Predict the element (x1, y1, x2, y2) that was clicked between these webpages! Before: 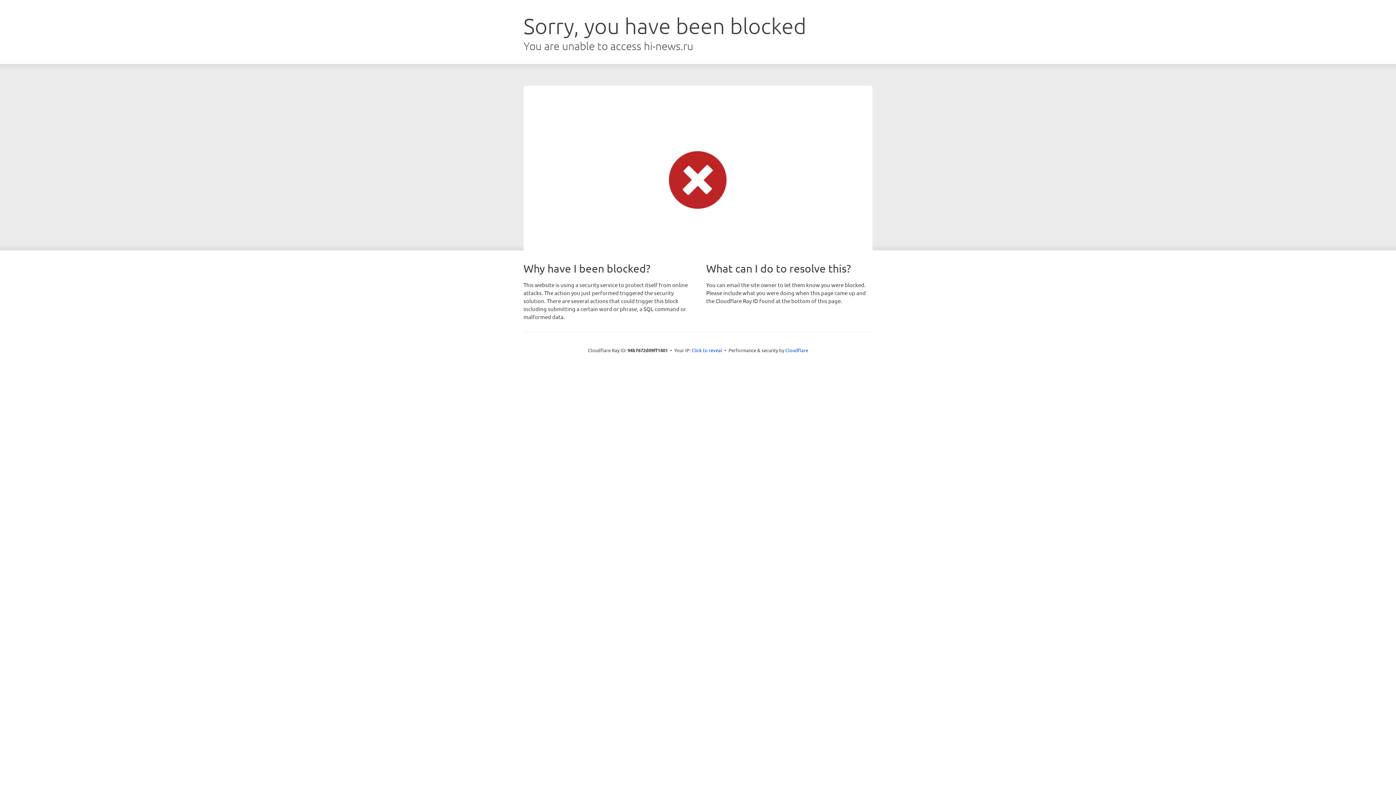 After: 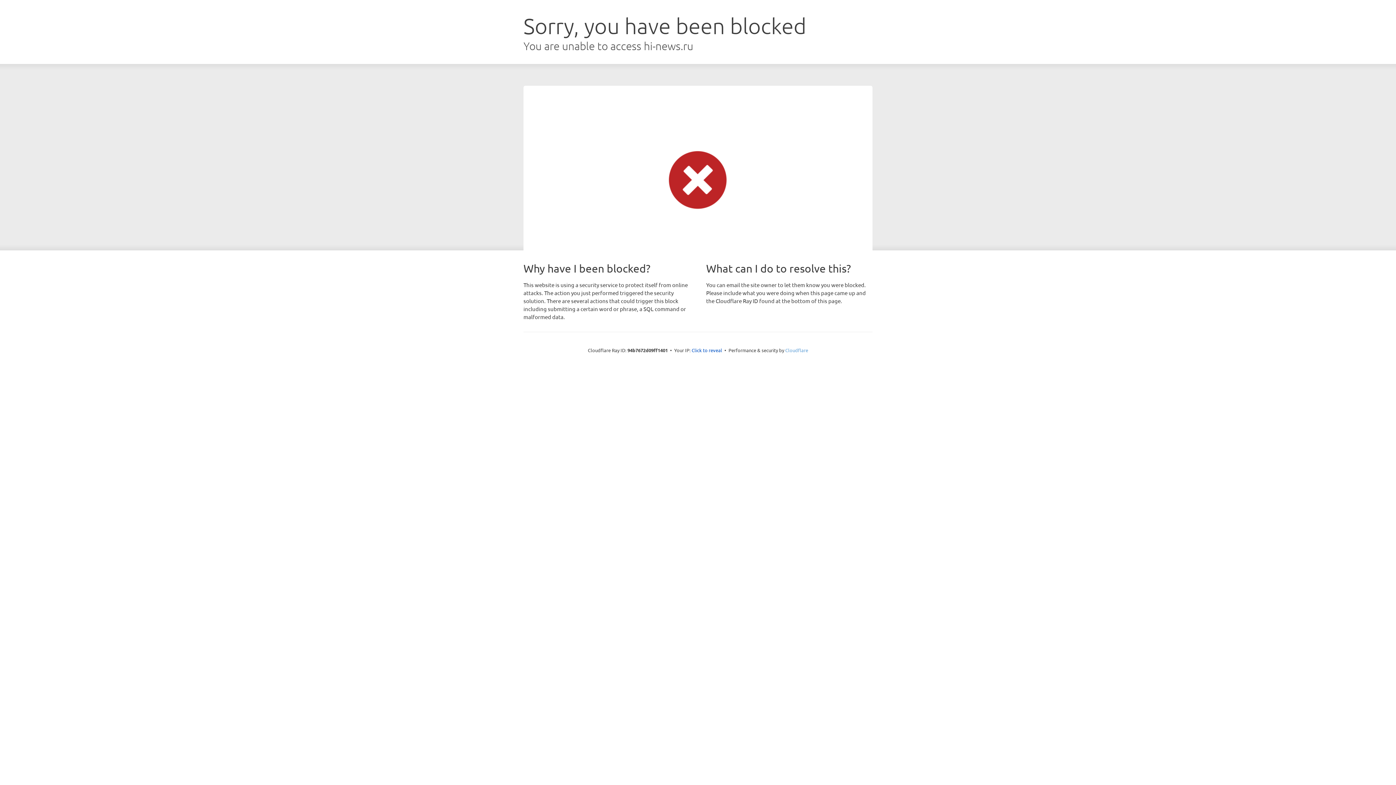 Action: bbox: (785, 347, 808, 353) label: Cloudflare